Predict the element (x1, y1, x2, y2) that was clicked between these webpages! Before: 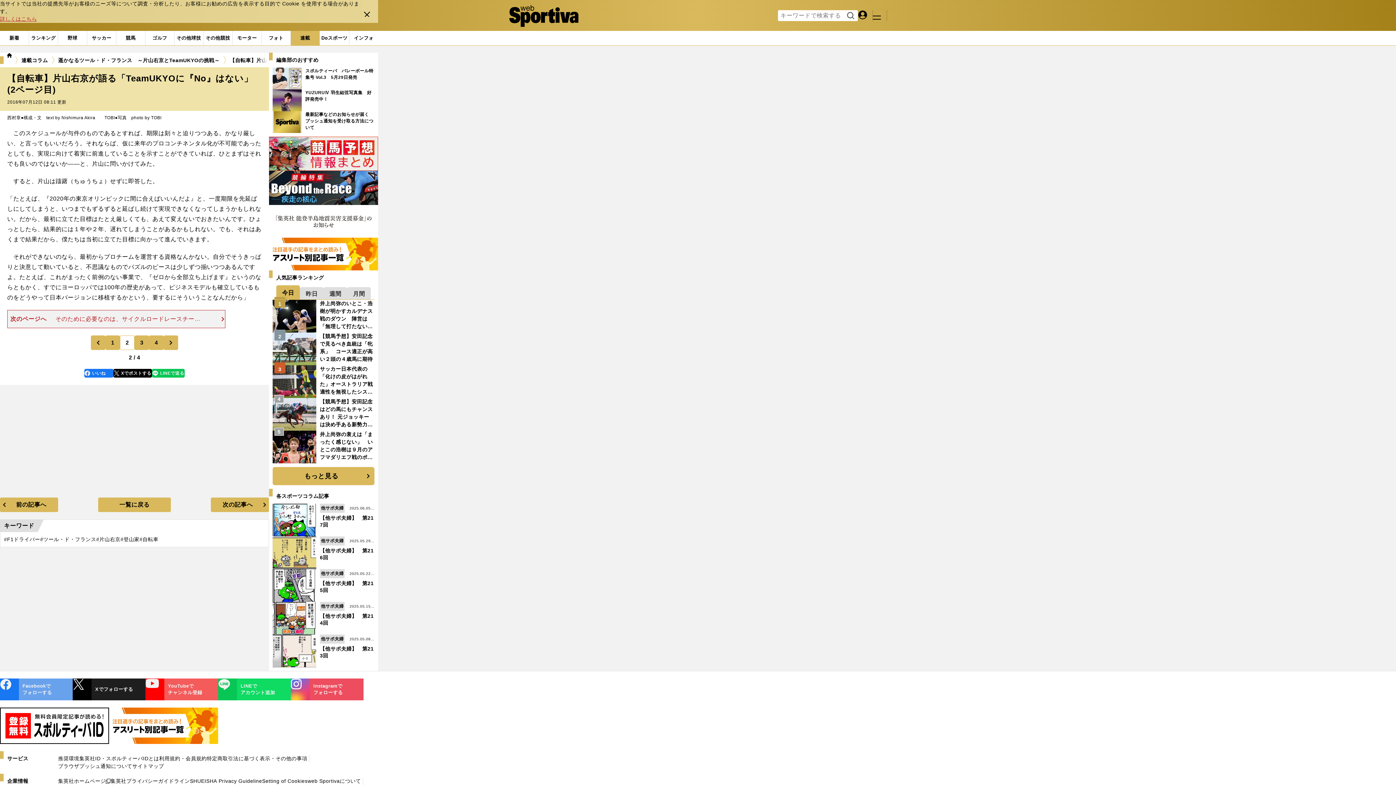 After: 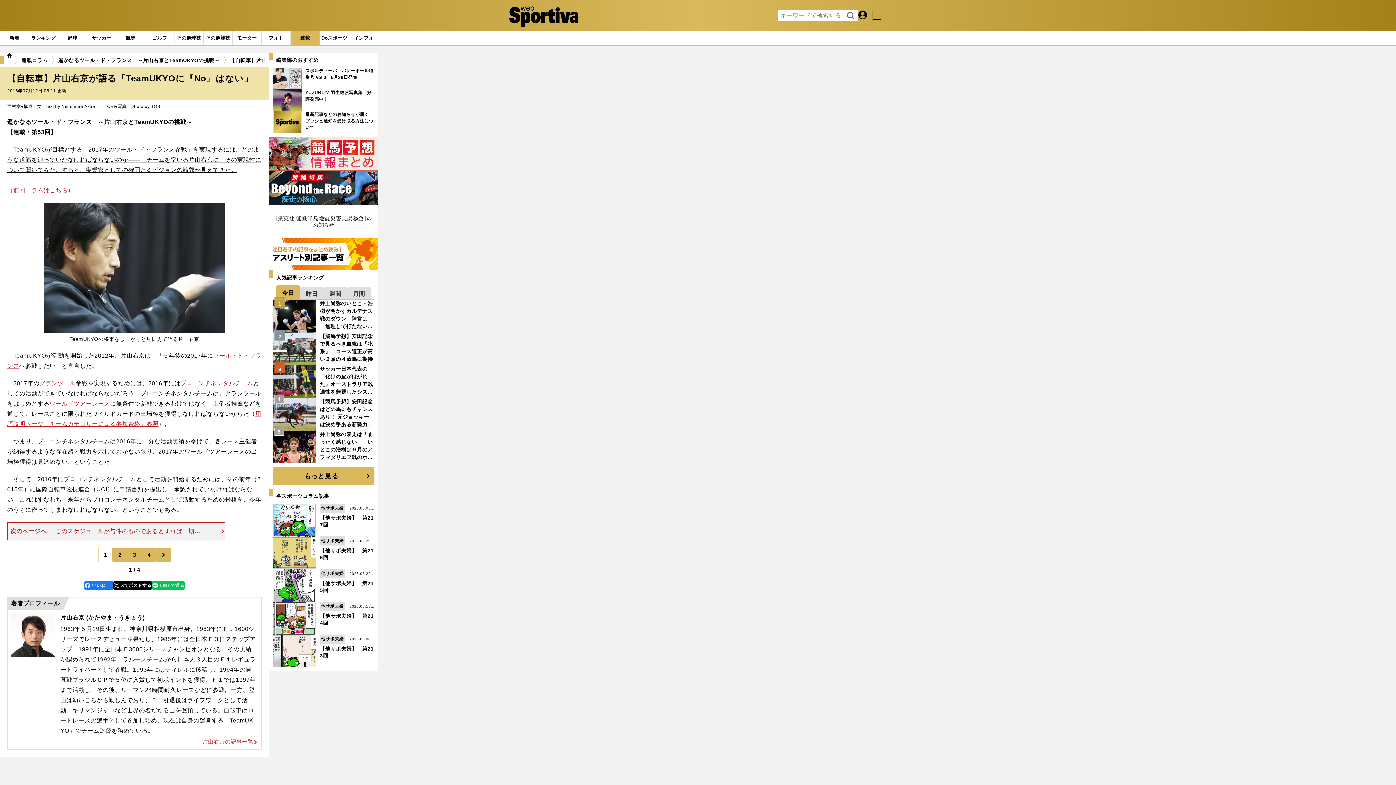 Action: label: 前のページへ bbox: (90, 335, 105, 350)